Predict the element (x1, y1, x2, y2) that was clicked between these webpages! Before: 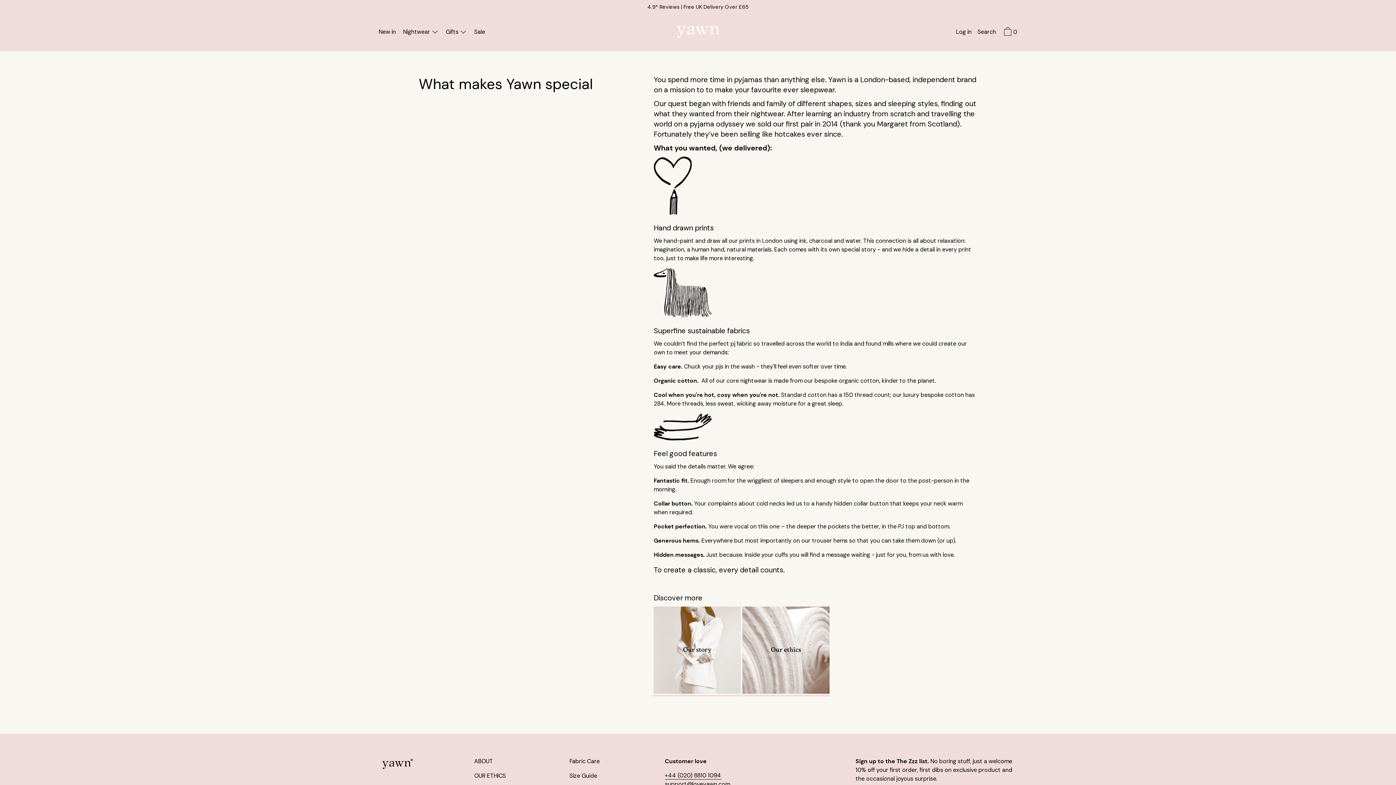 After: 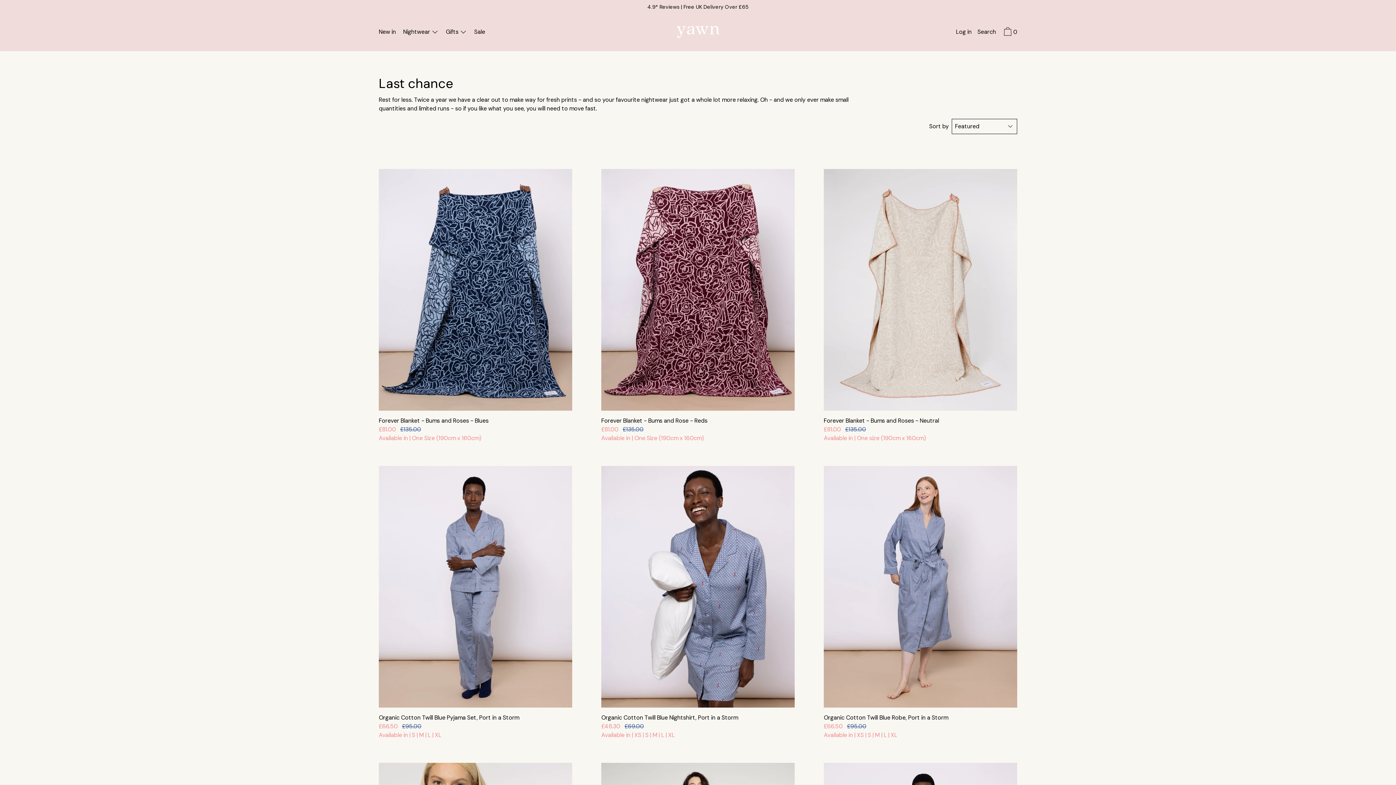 Action: bbox: (471, 27, 488, 38) label: Sale